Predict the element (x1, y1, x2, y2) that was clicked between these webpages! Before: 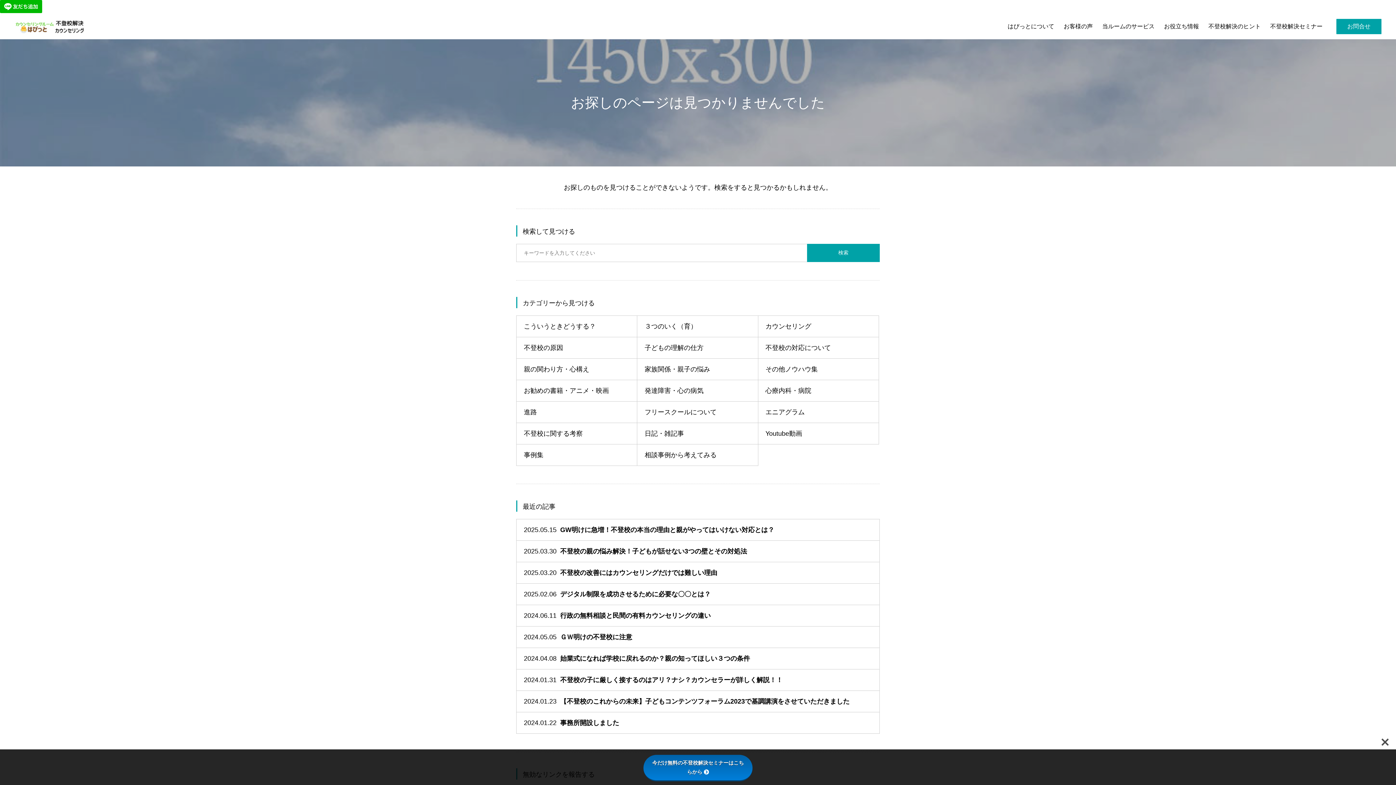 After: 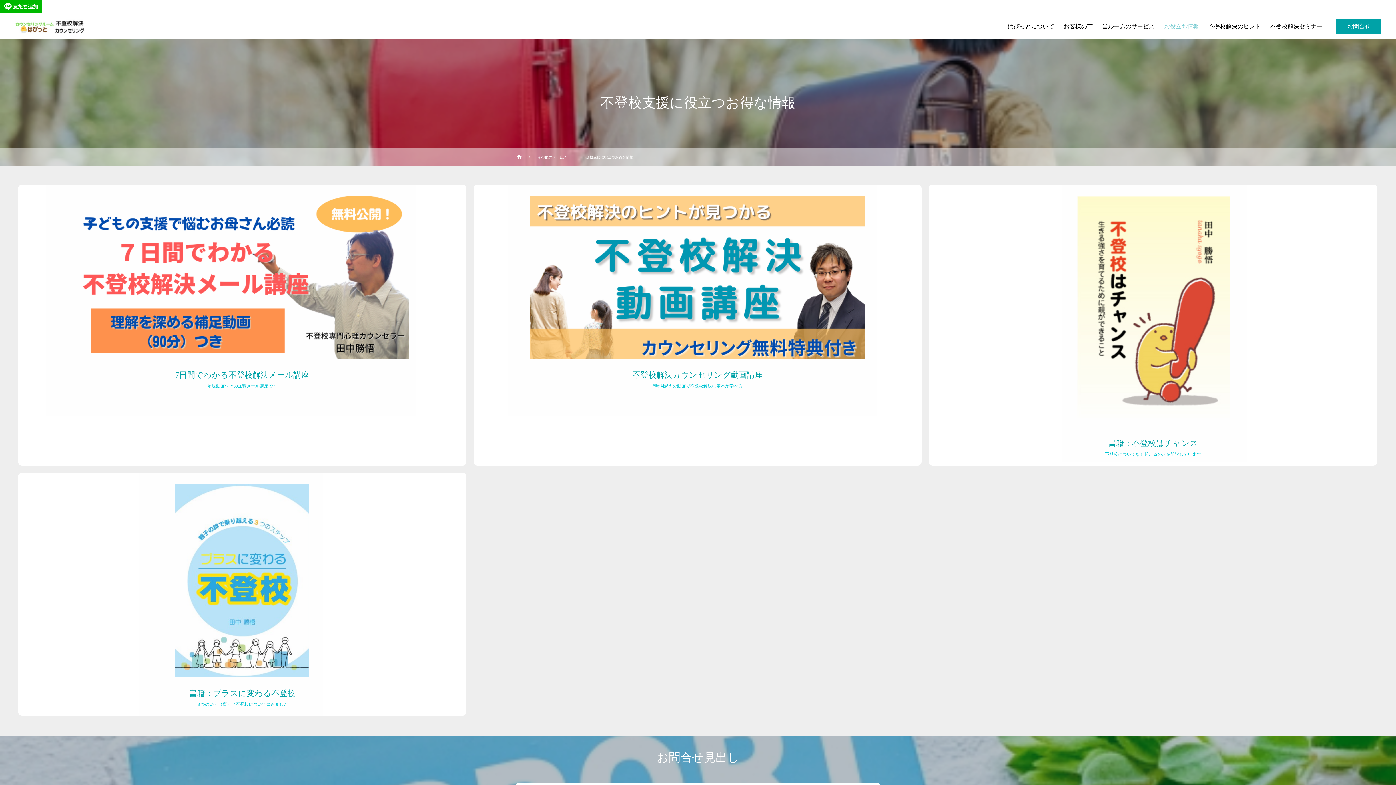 Action: label: お役立ち情報 bbox: (1159, 13, 1204, 39)